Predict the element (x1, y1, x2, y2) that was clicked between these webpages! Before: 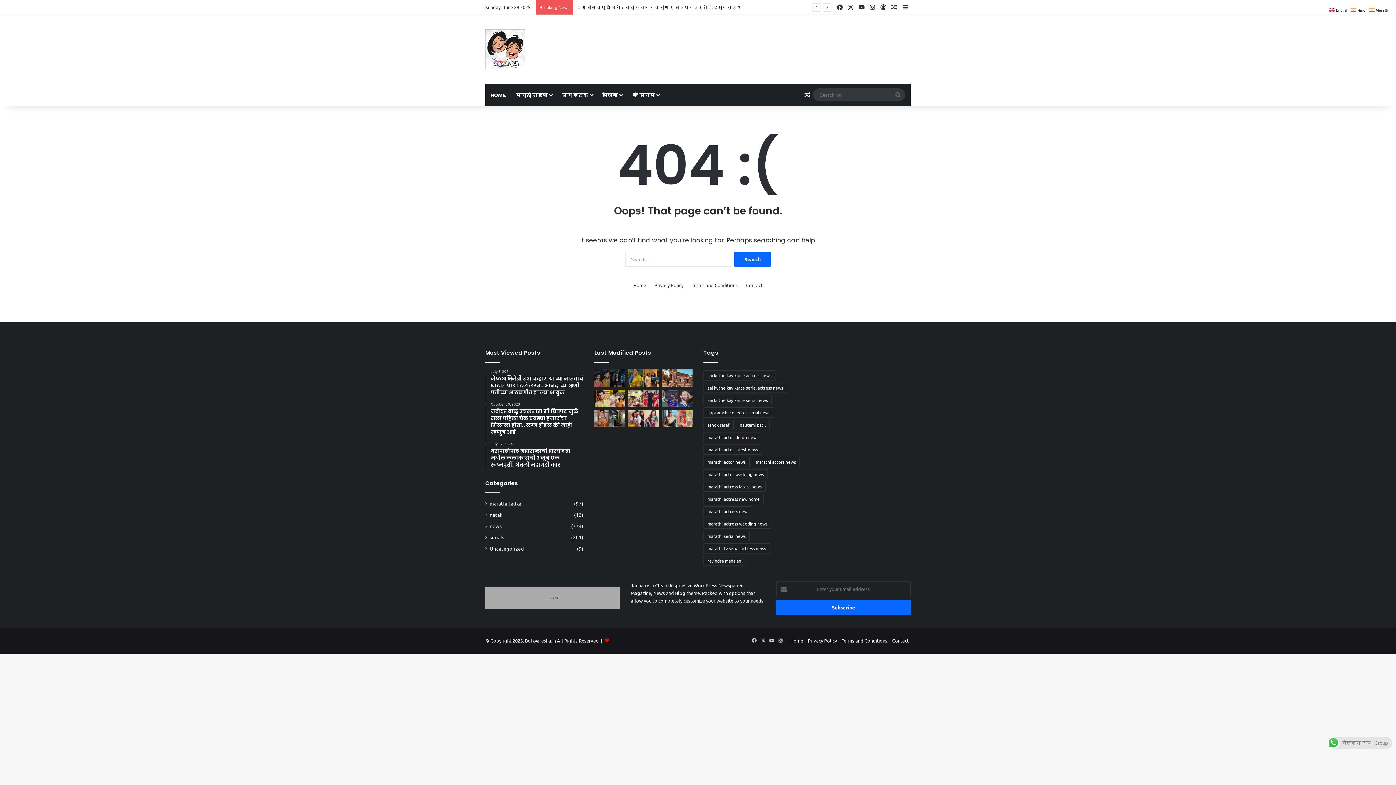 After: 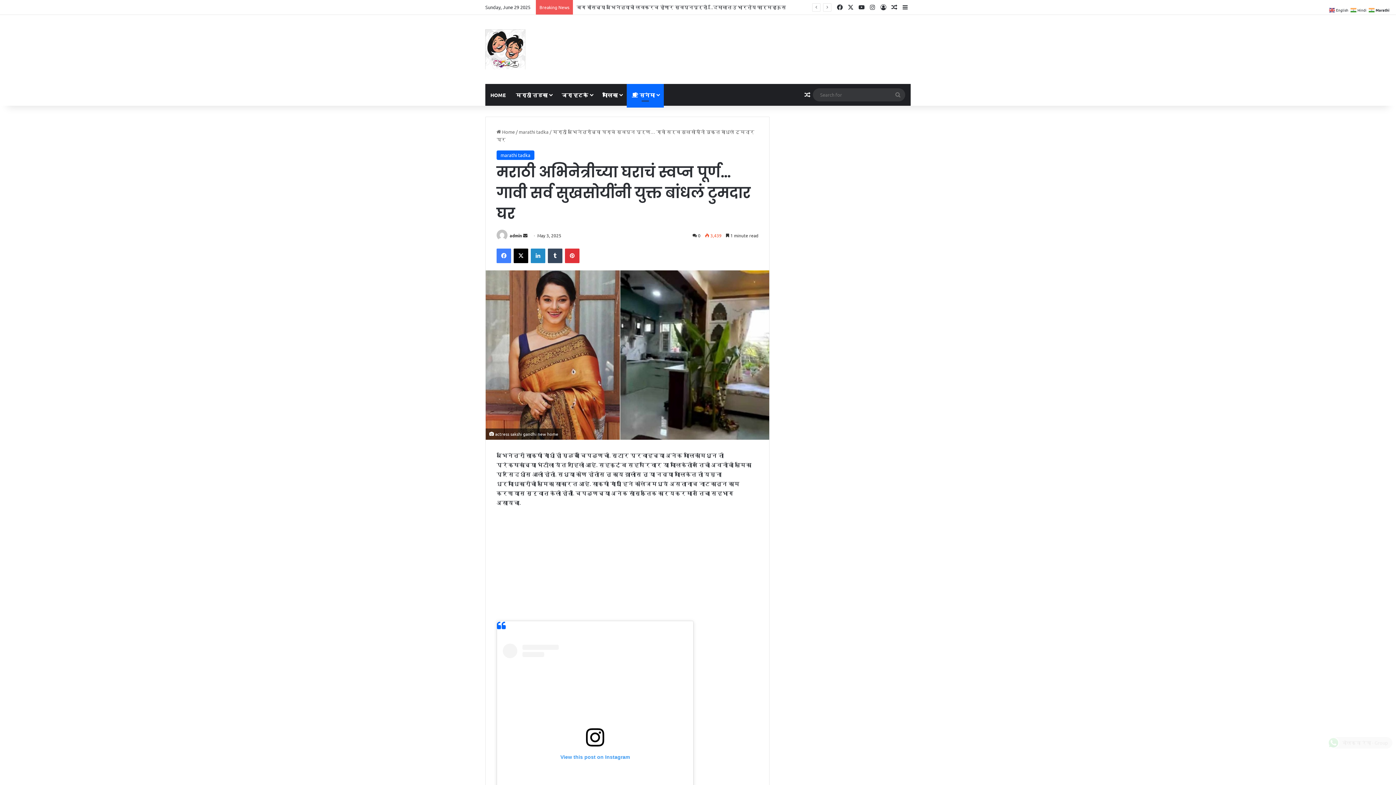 Action: bbox: (594, 410, 625, 427) label: मराठी अभिनेत्रीच्या घराचं स्वप्न पूर्ण… गावी सर्व सुखसोयींनी युक्त बांधलं टुमदार घर